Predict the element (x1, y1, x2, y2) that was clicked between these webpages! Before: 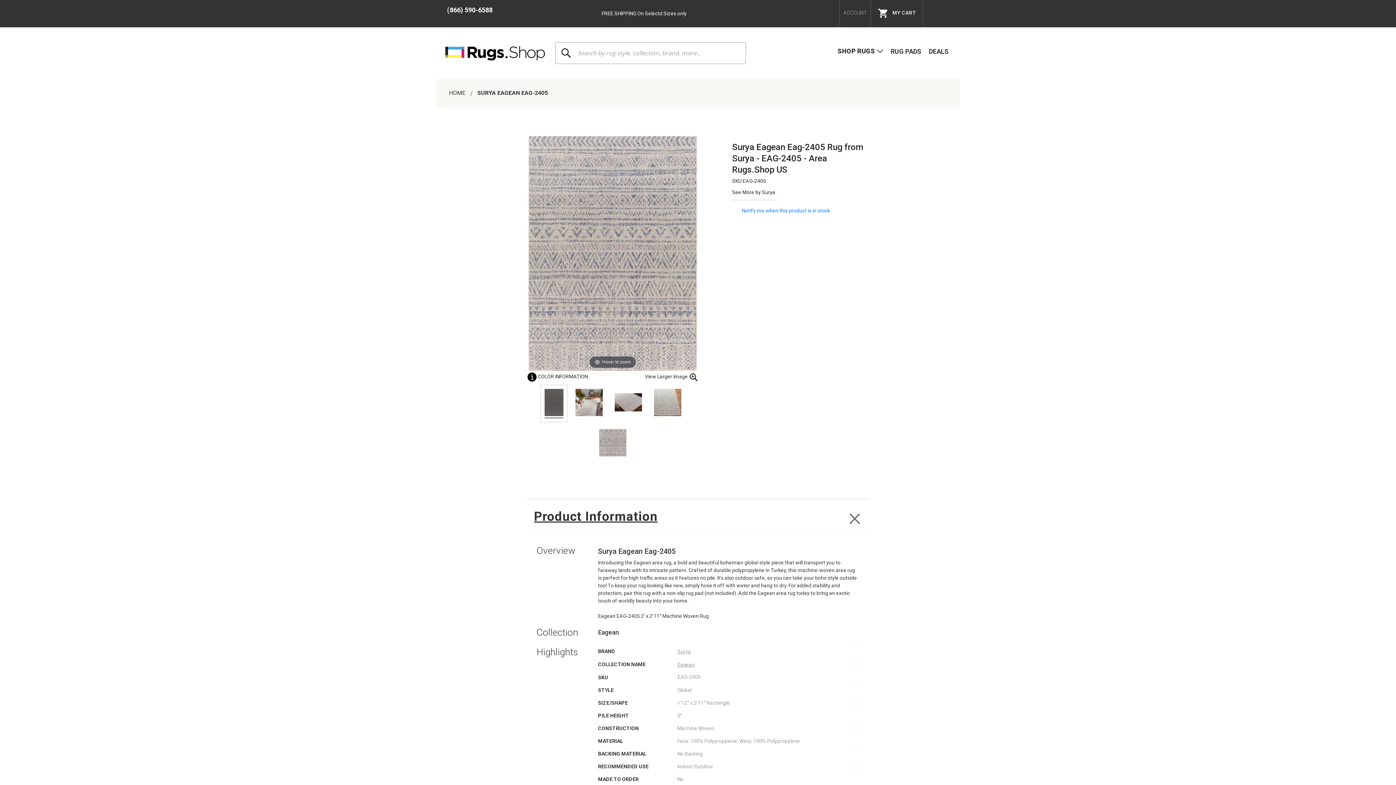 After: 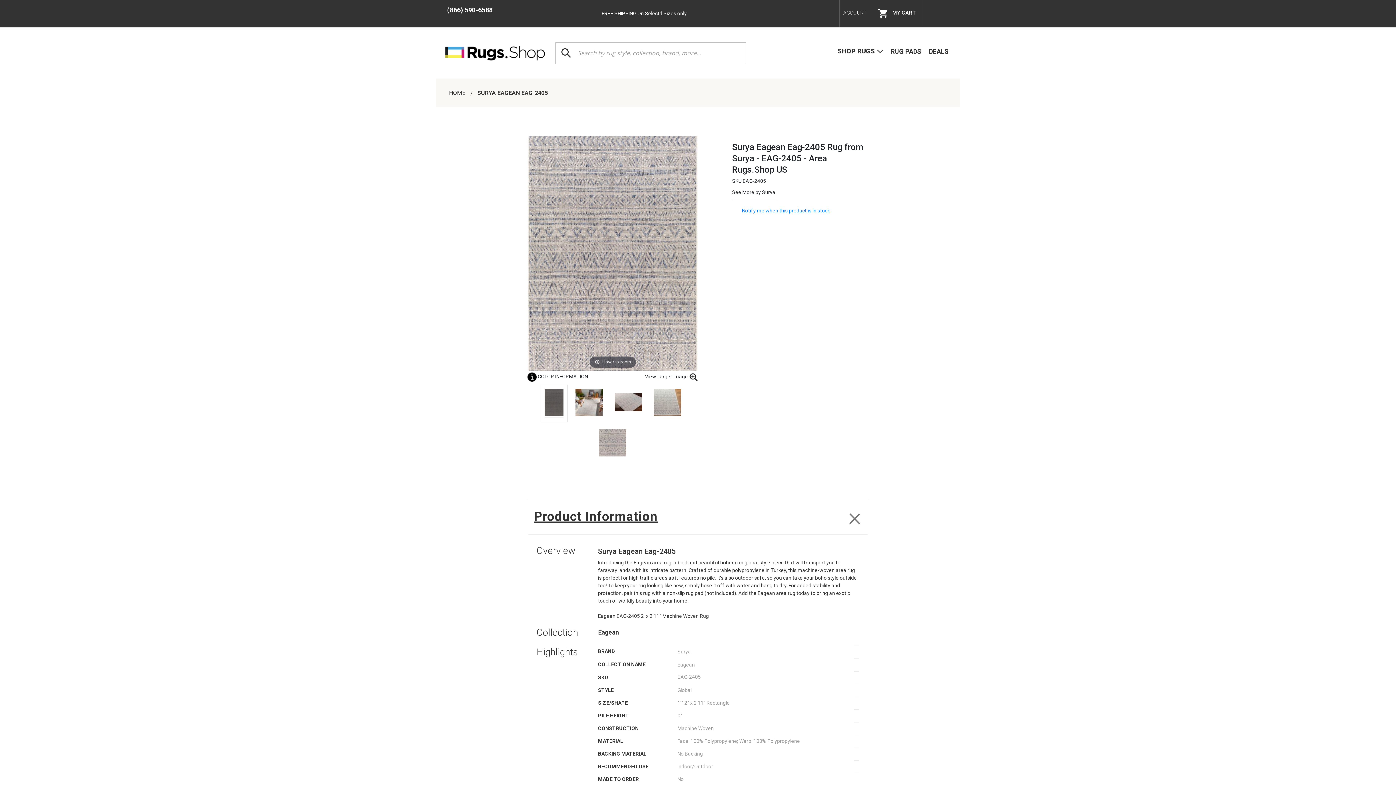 Action: bbox: (540, 385, 567, 422)